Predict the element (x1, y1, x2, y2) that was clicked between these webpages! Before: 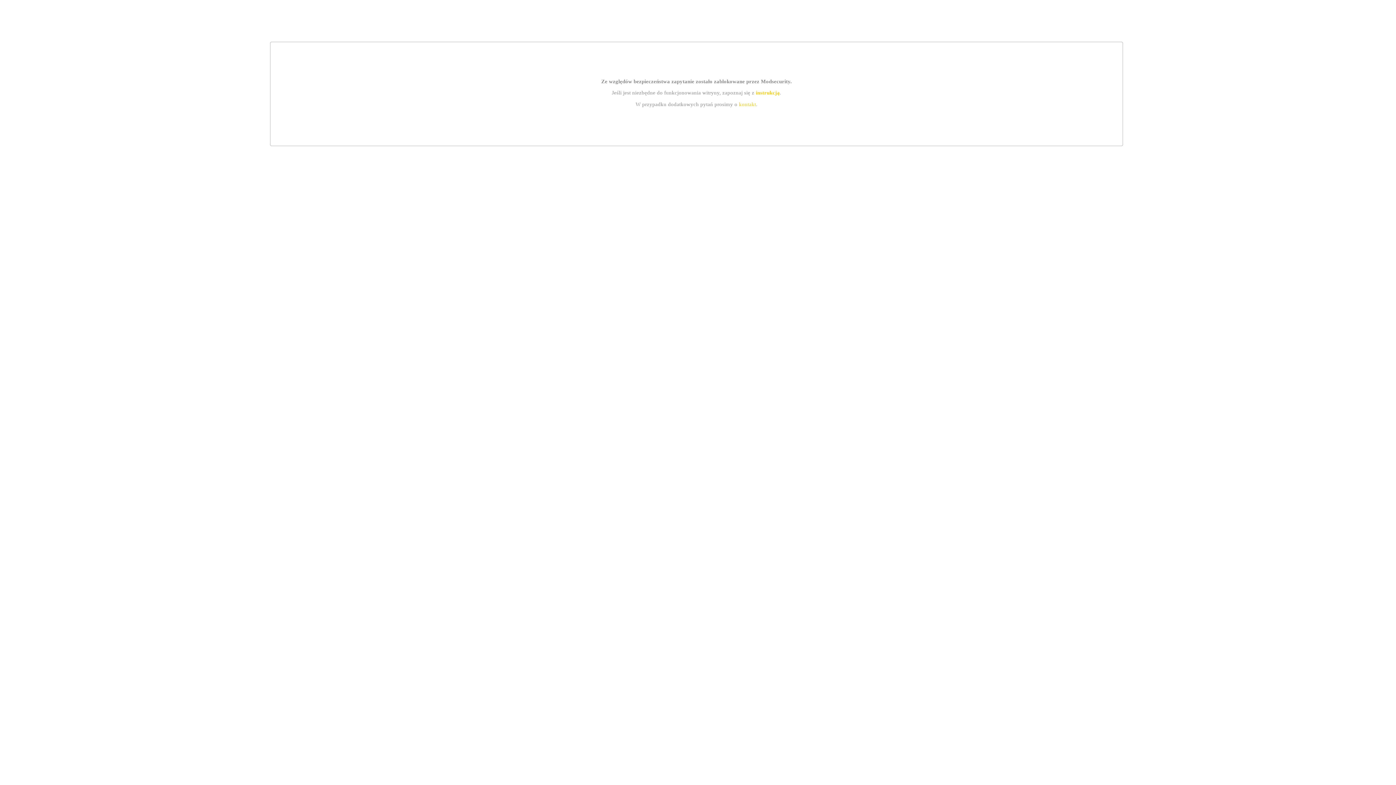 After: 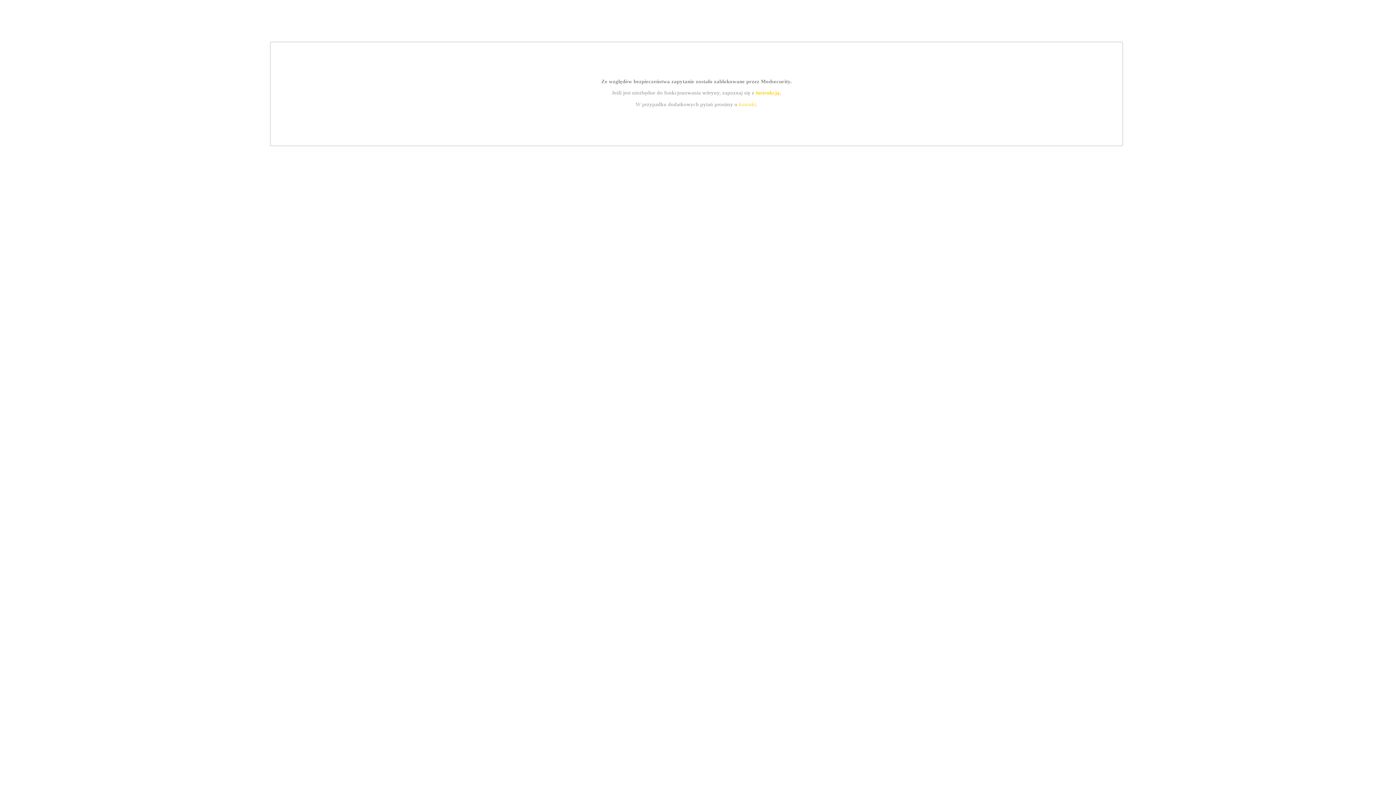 Action: bbox: (739, 101, 756, 107) label: kontakt